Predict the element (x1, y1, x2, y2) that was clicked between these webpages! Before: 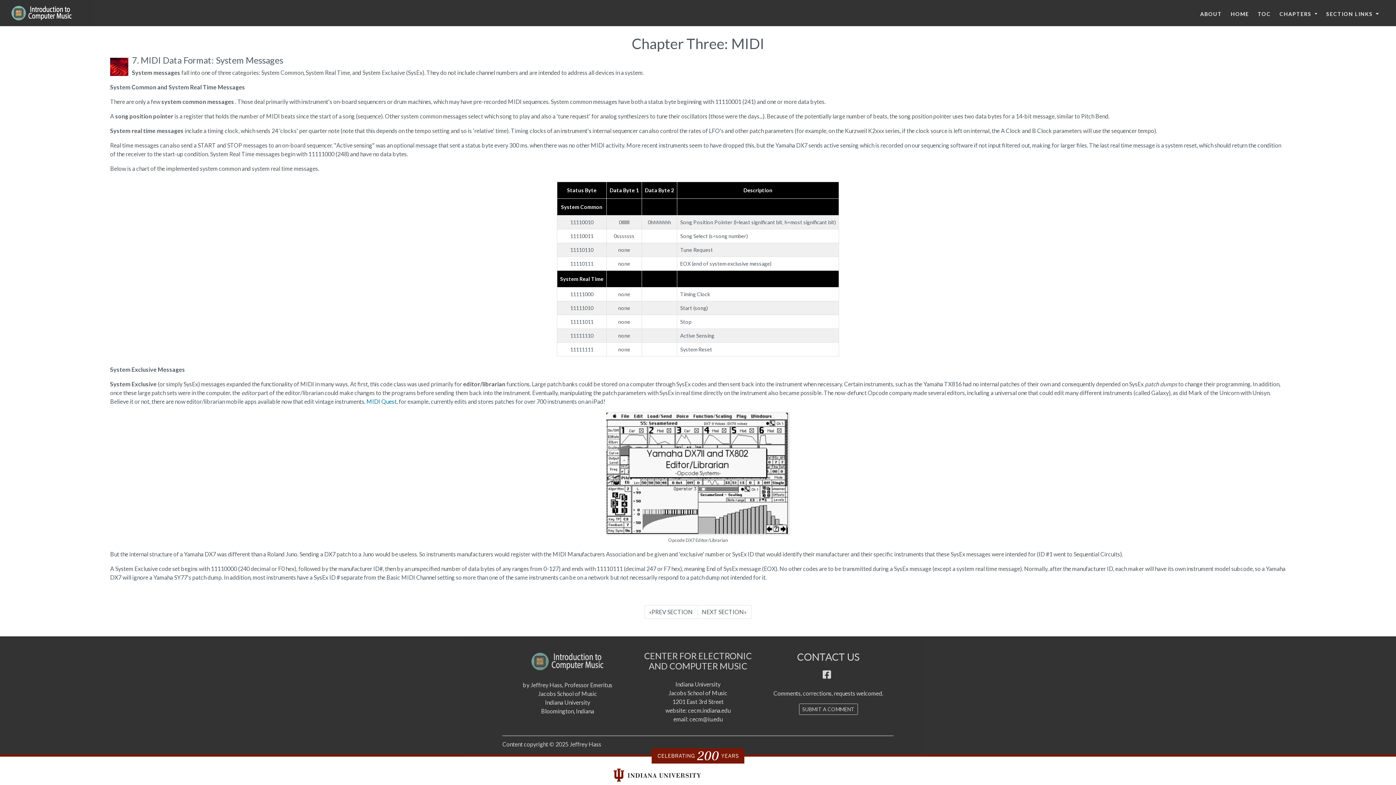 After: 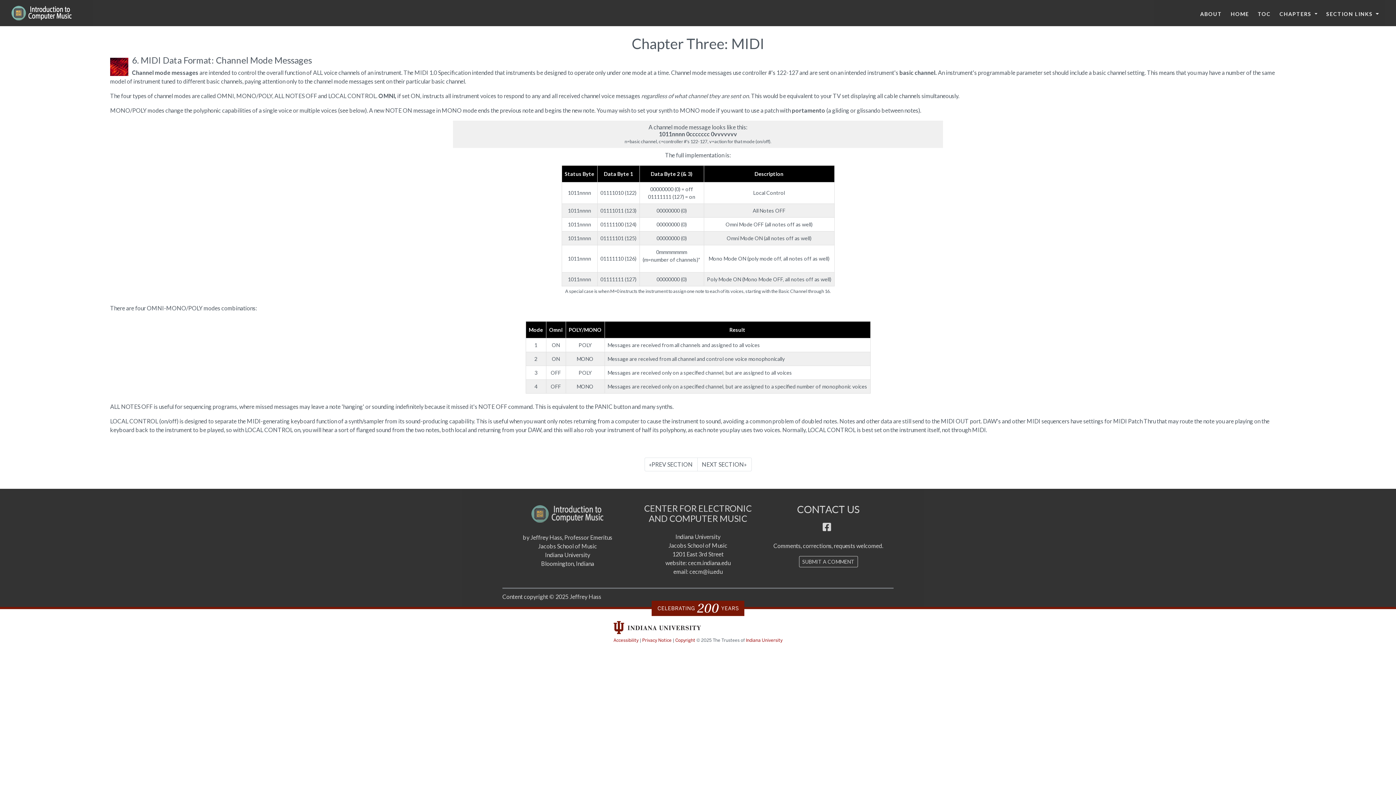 Action: label: «PREV SECTION bbox: (644, 605, 697, 619)